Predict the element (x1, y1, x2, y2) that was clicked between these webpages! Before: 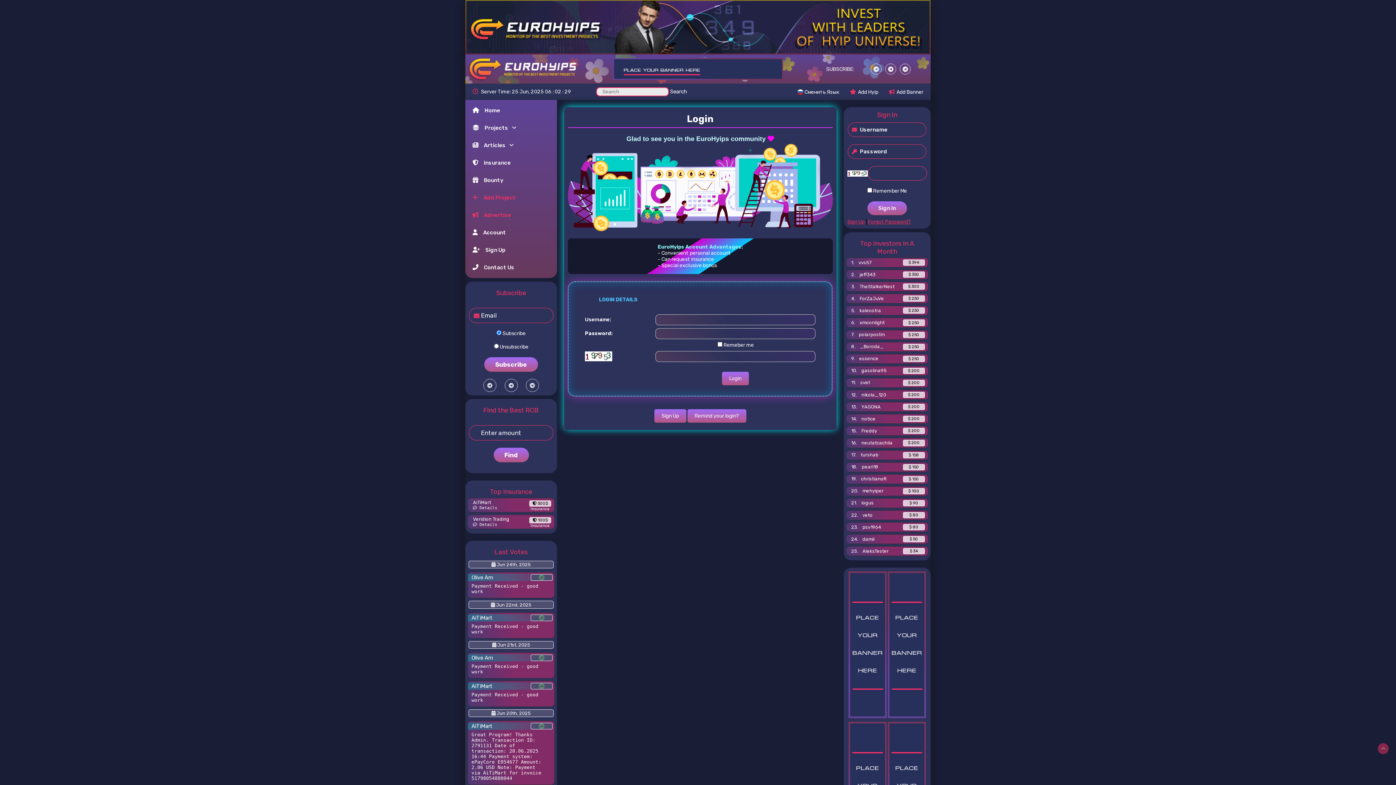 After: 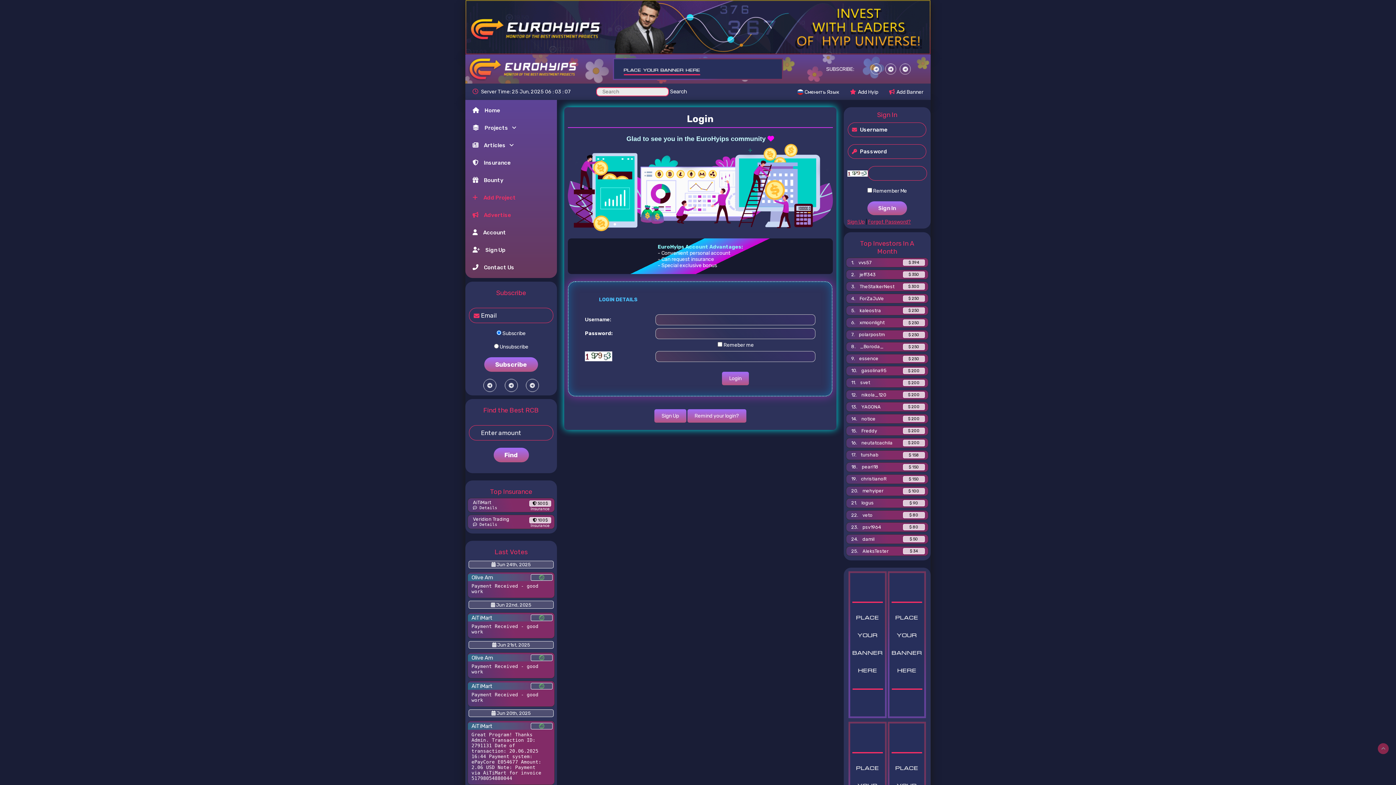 Action: bbox: (887, 641, 926, 647)